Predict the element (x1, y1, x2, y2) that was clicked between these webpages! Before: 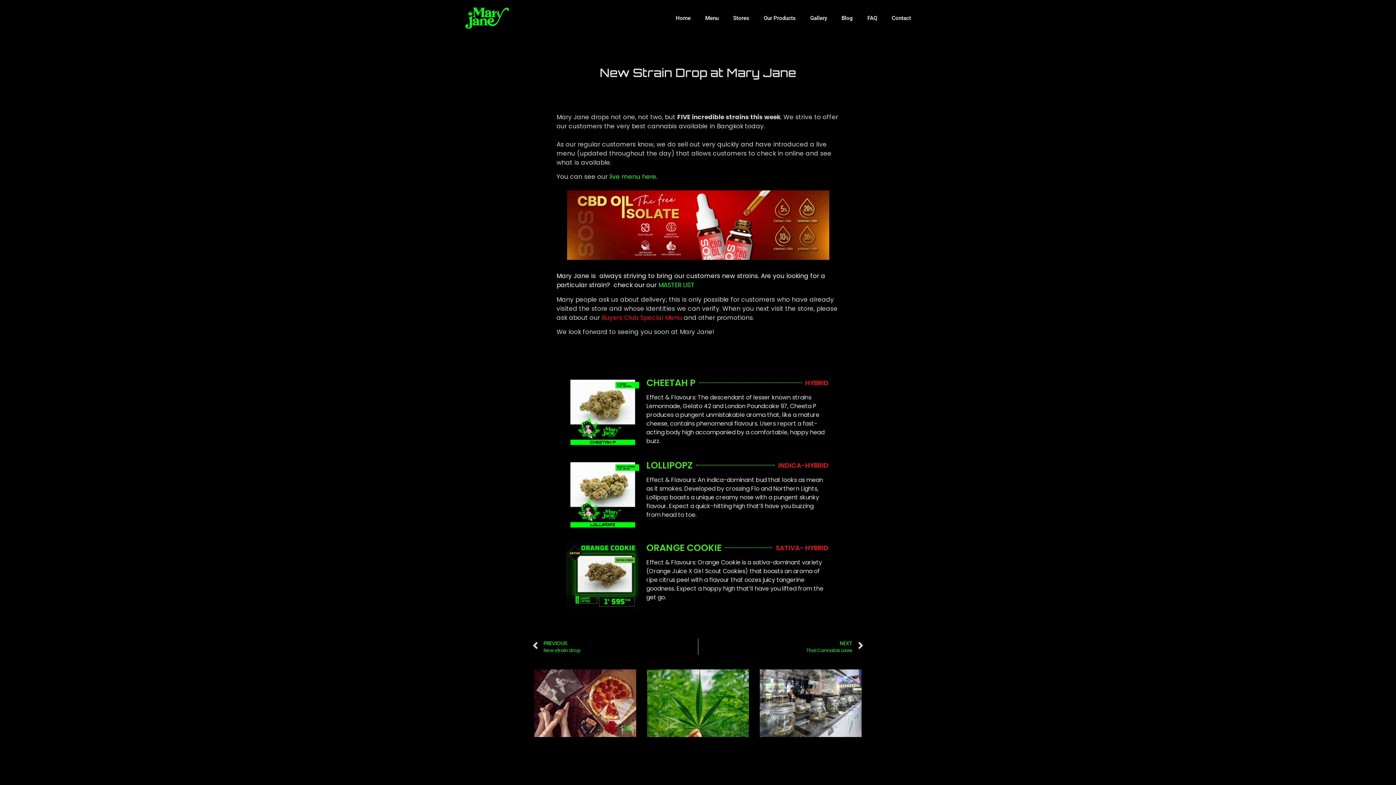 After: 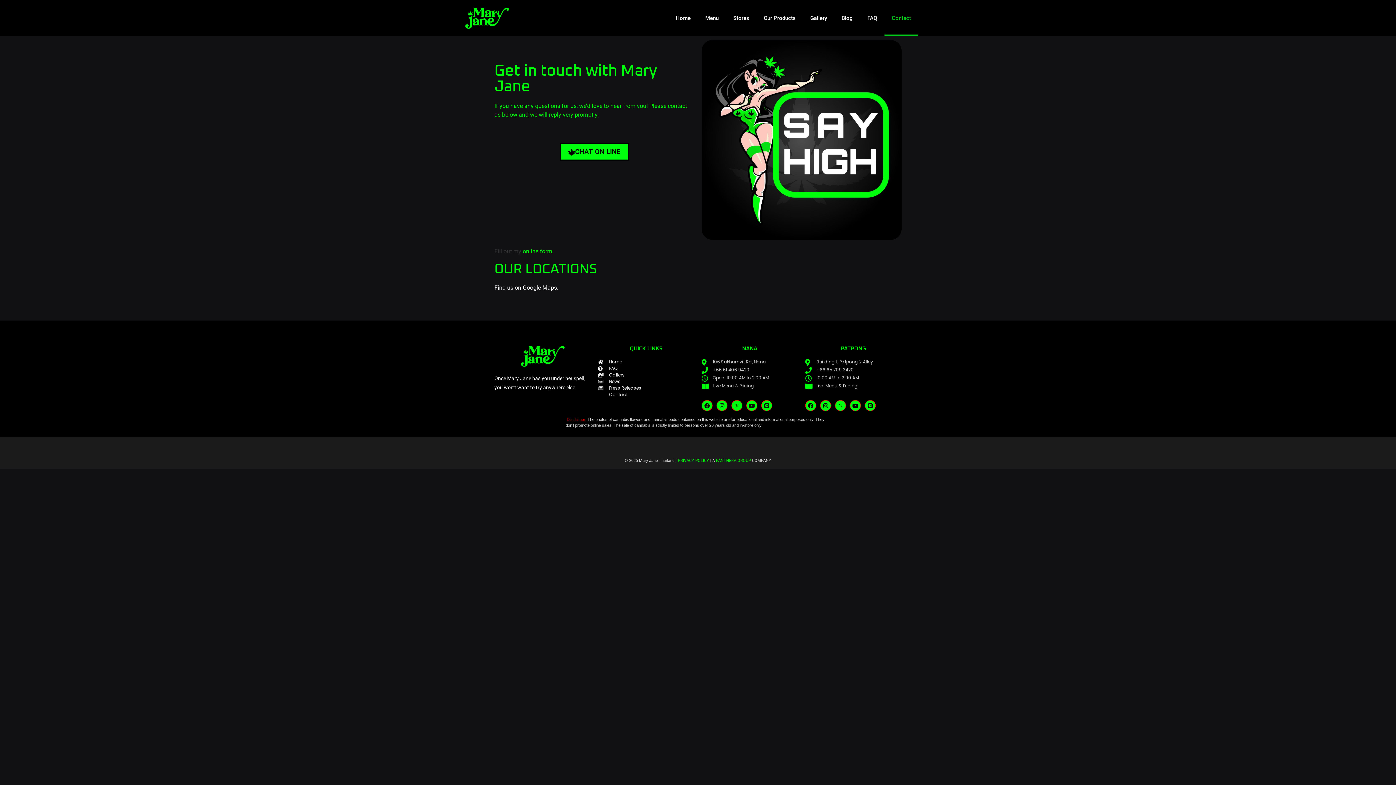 Action: label: Contact bbox: (884, 0, 918, 36)